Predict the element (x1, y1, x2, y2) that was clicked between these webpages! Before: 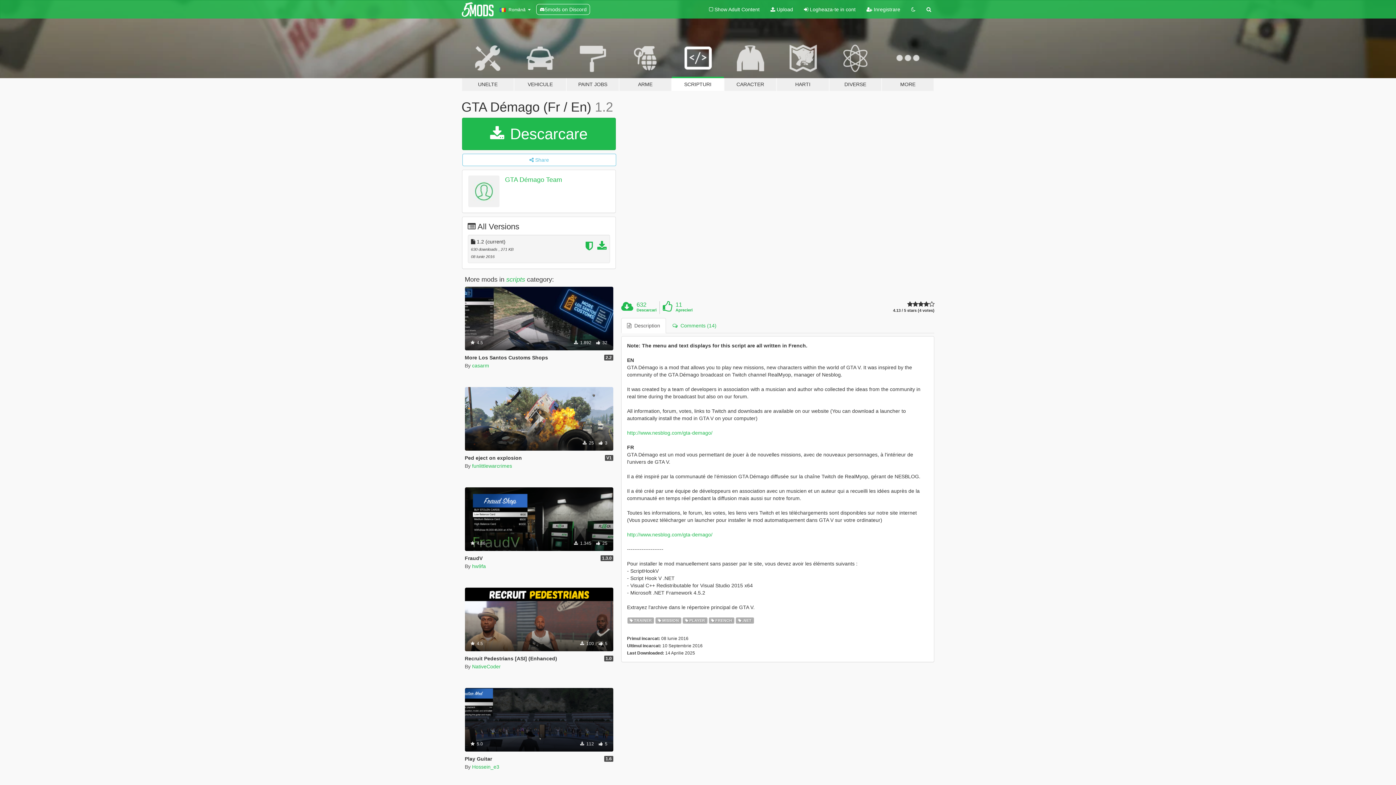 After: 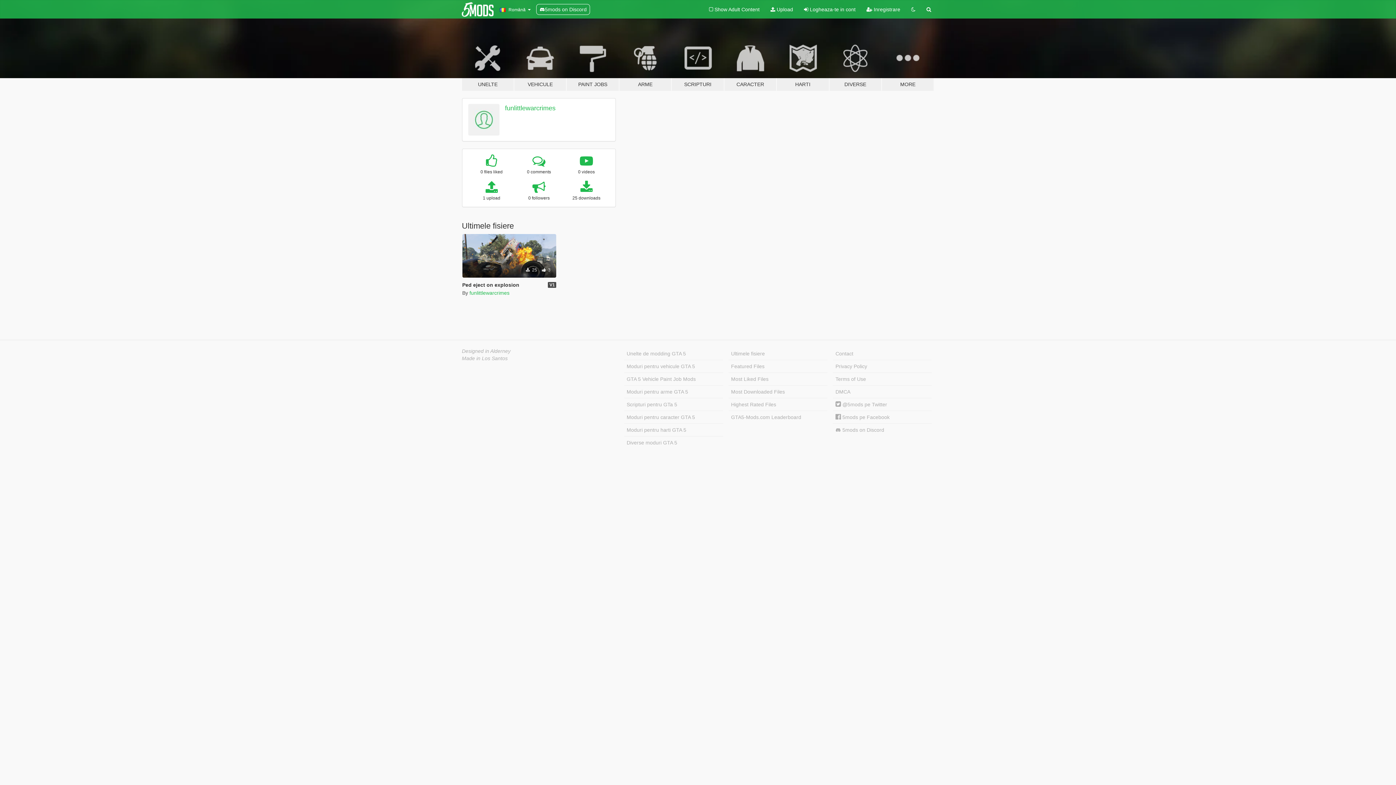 Action: bbox: (472, 463, 512, 468) label: funlittlewarcrimes